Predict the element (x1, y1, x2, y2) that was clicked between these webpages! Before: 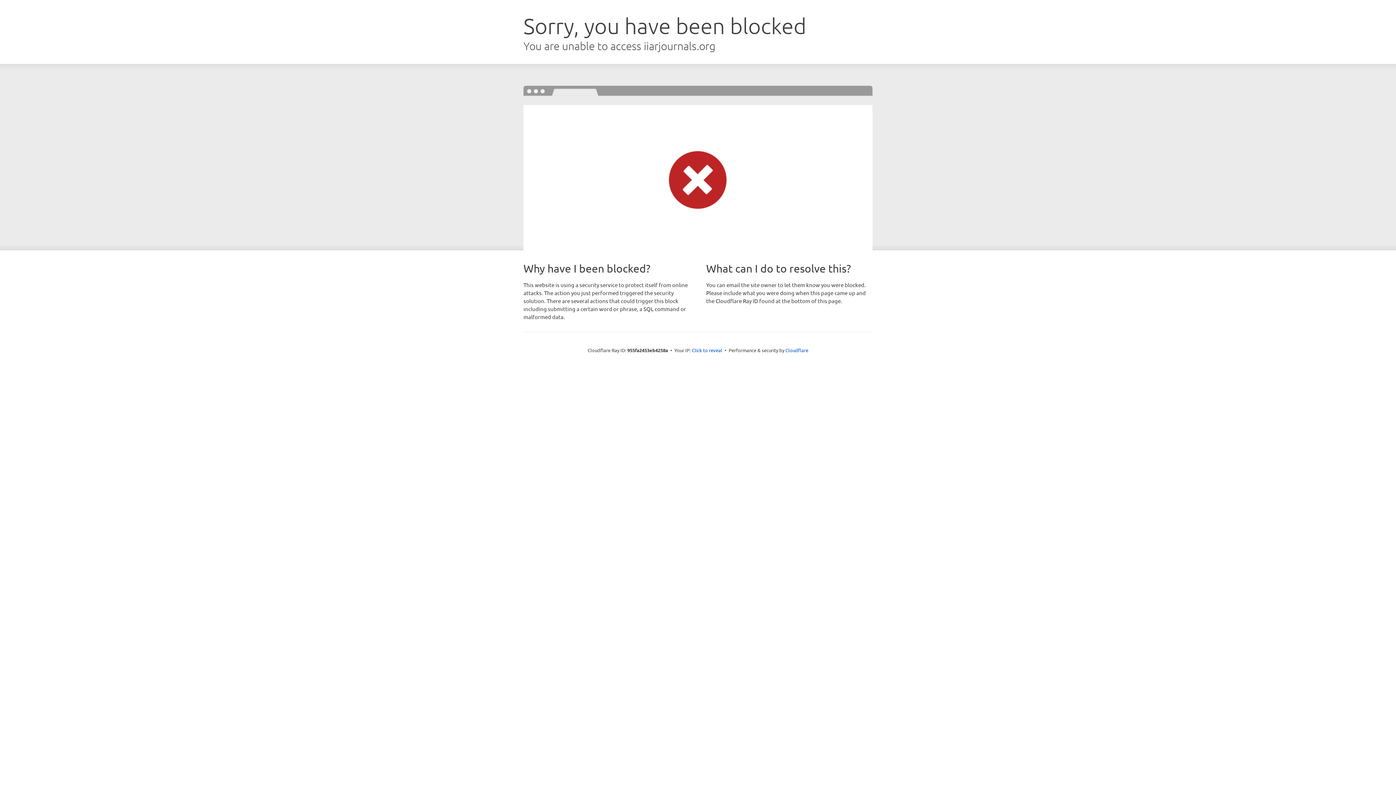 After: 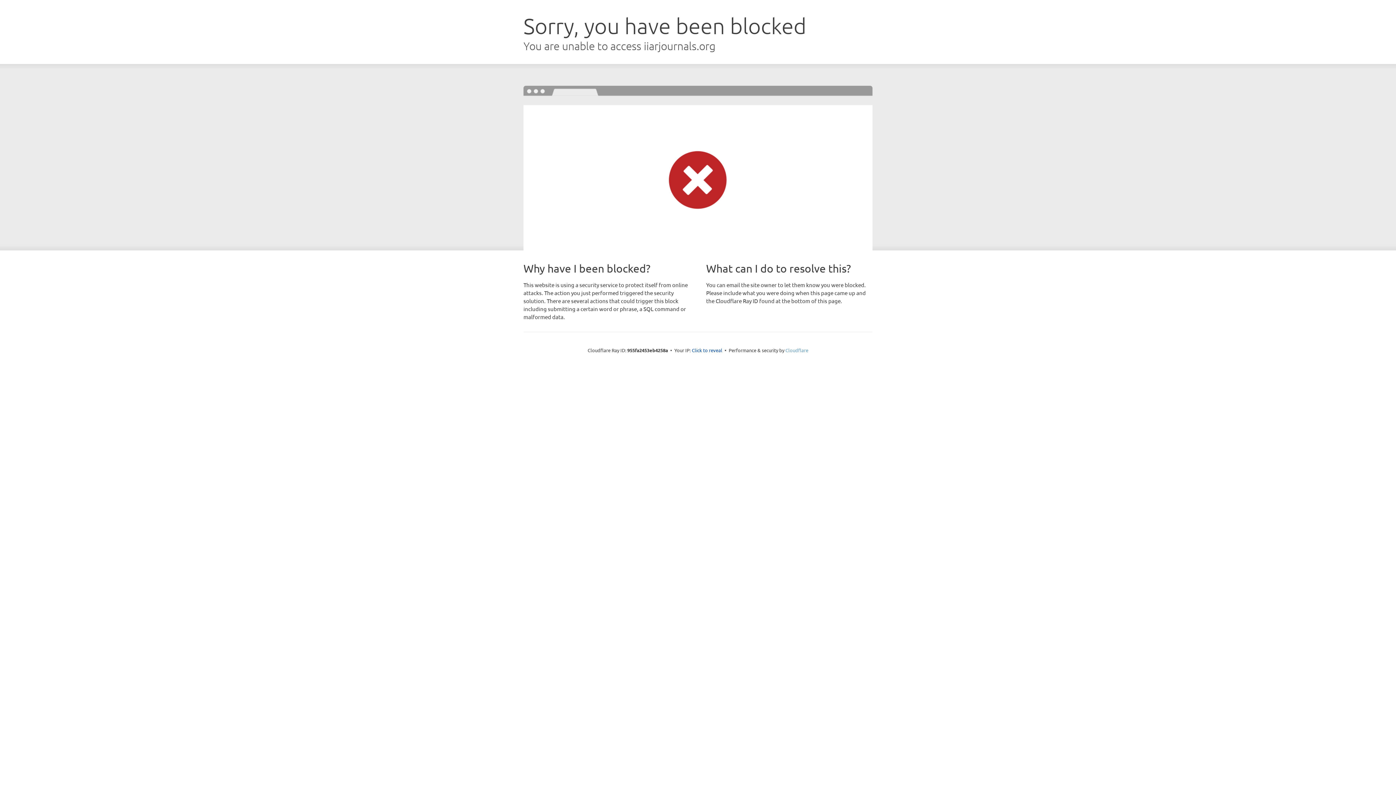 Action: label: Cloudflare bbox: (785, 347, 808, 353)